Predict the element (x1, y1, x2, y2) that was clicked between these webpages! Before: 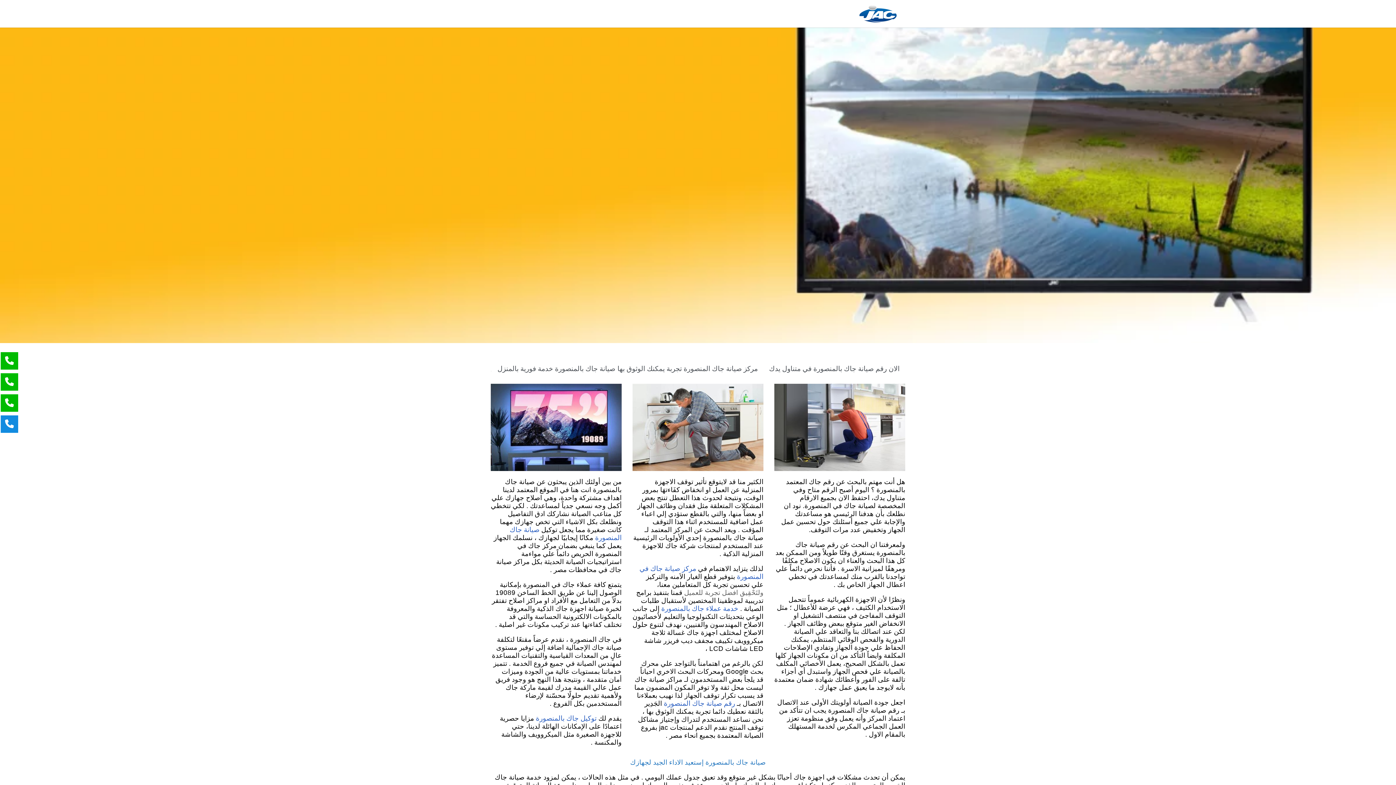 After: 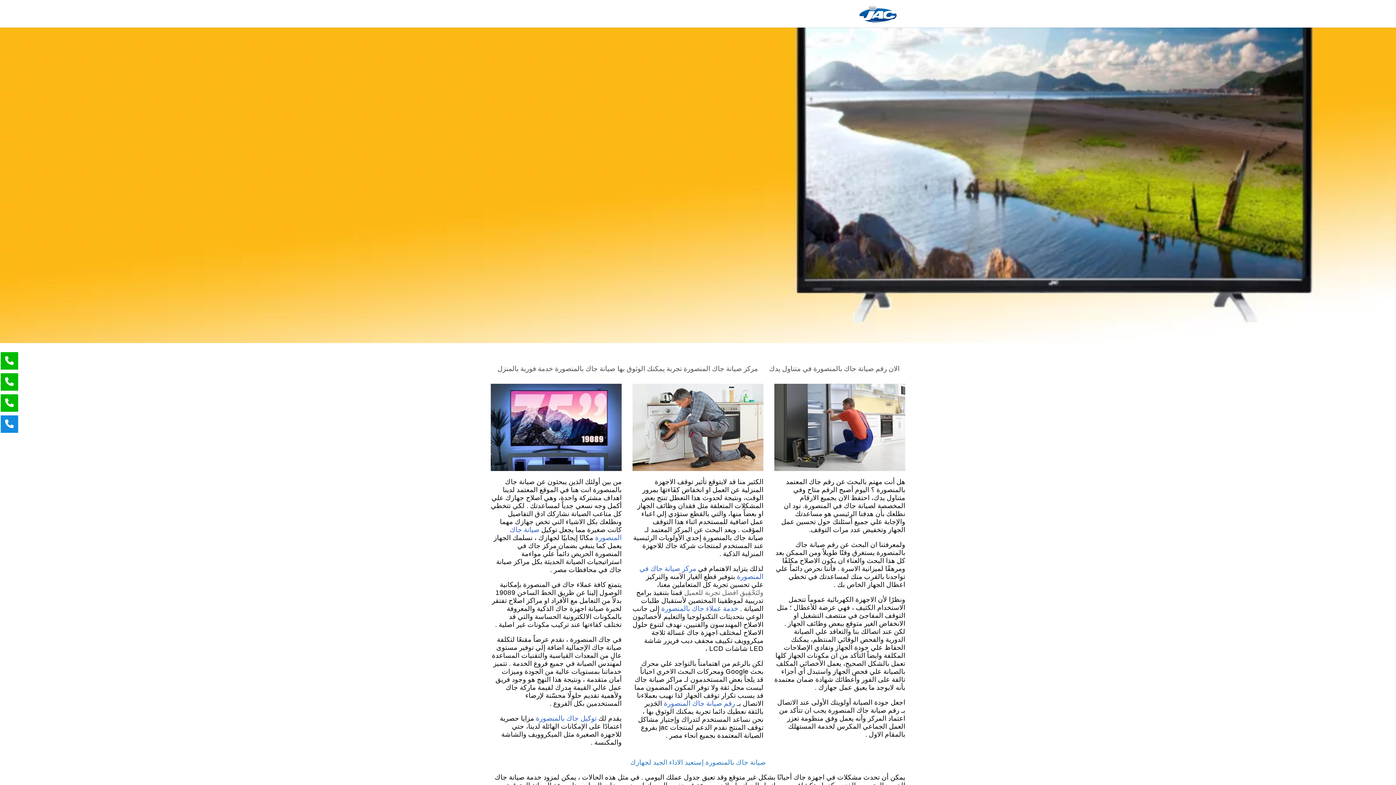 Action: bbox: (664, 700, 735, 707) label: رقم صيانة جاك المنصورة